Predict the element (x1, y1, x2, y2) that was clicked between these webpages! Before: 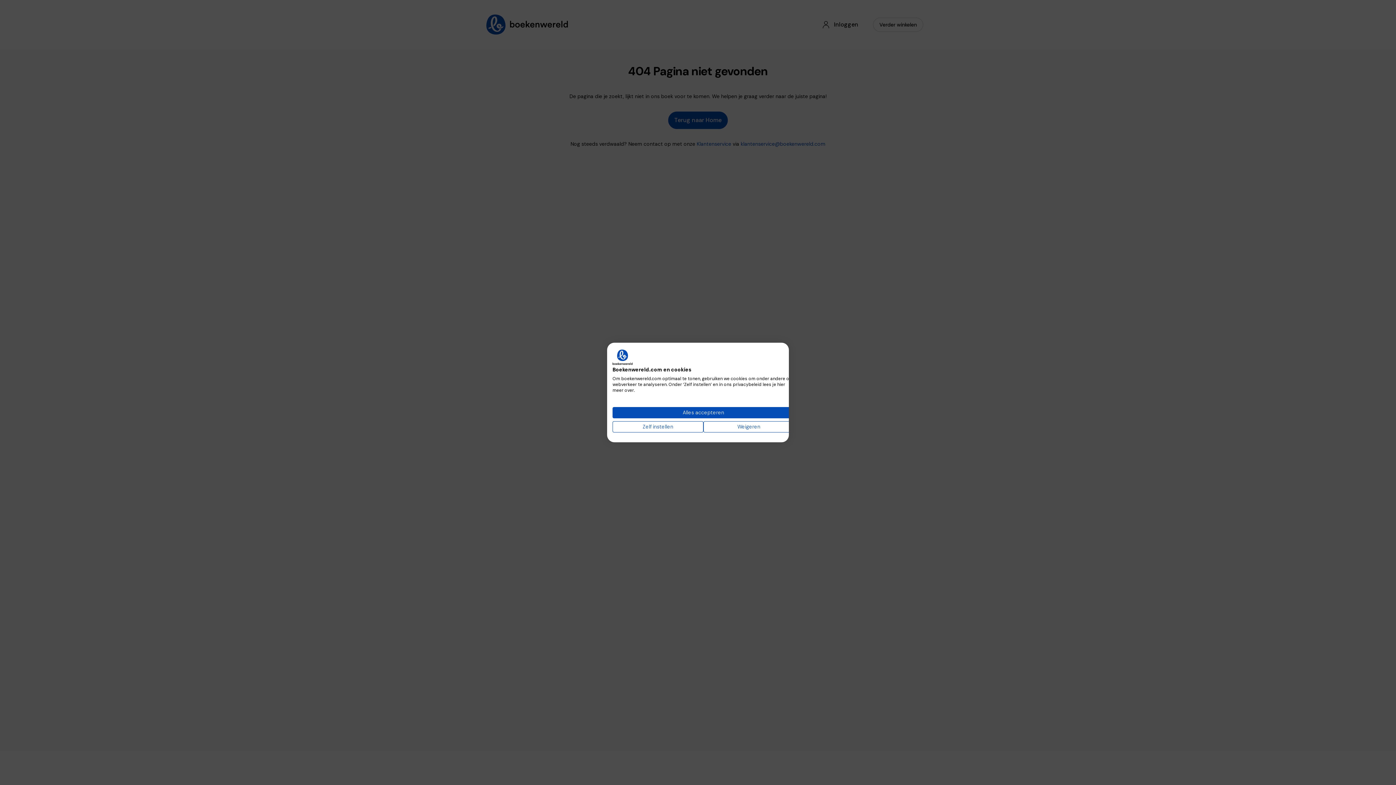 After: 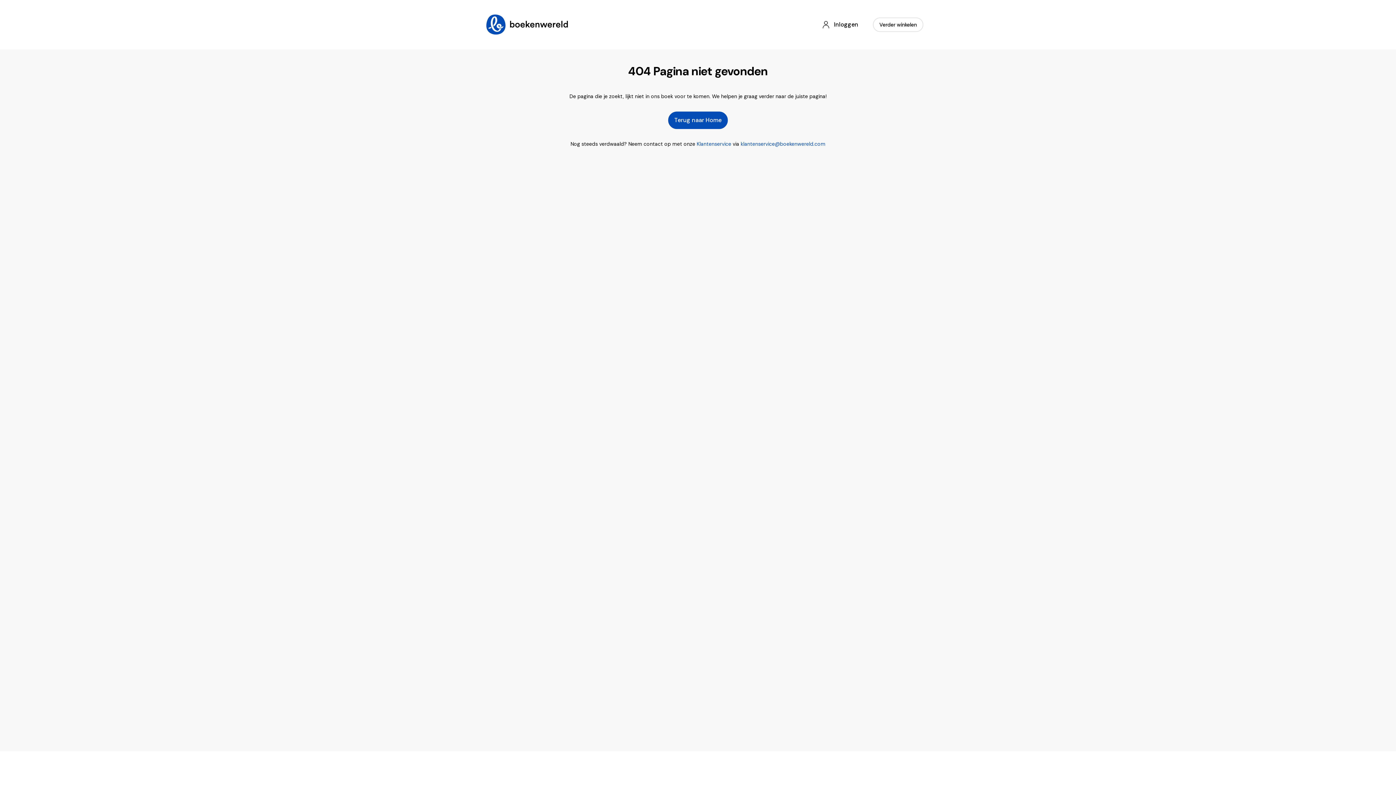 Action: bbox: (703, 421, 794, 432) label: Alle cookies weigeren